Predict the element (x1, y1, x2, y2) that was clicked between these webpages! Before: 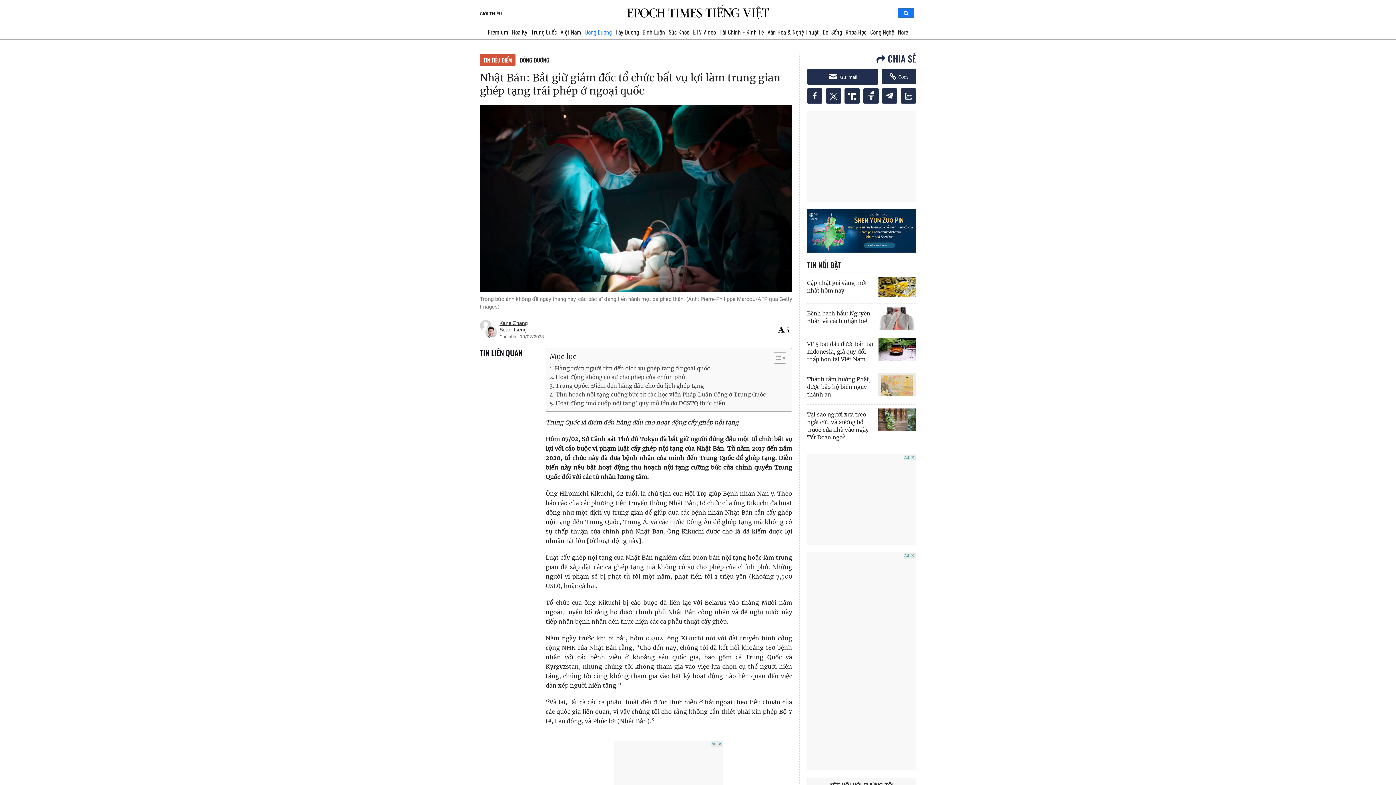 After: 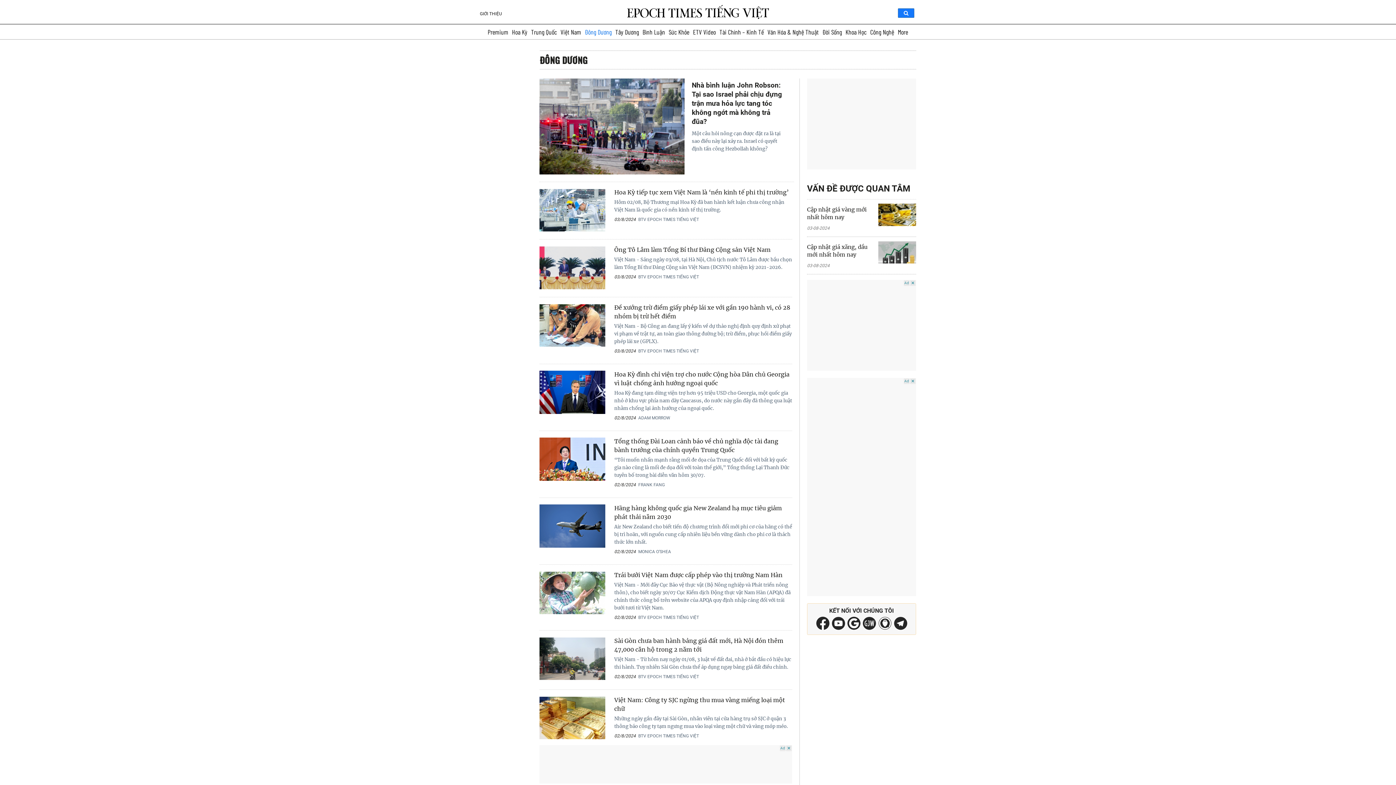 Action: label: ĐÔNG DƯƠNG bbox: (520, 56, 549, 64)